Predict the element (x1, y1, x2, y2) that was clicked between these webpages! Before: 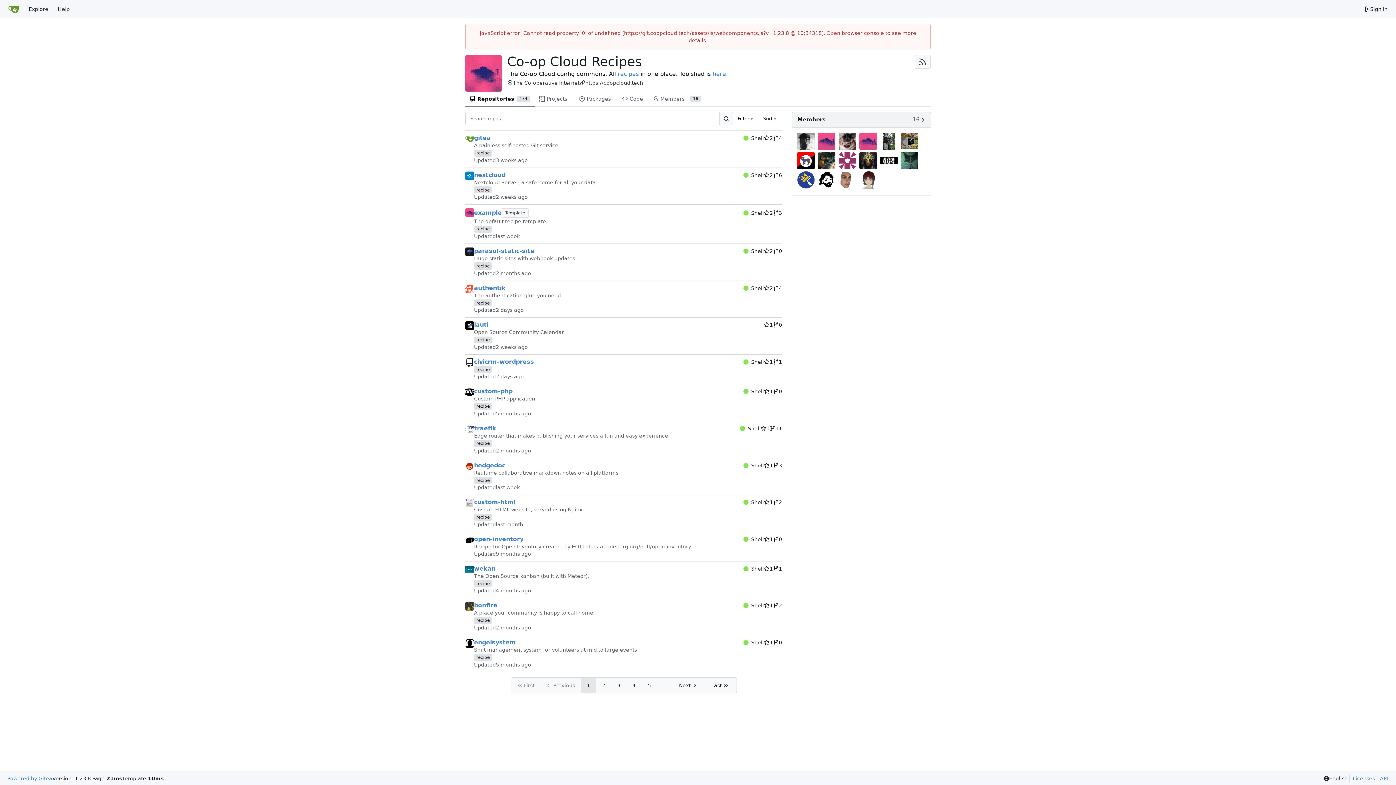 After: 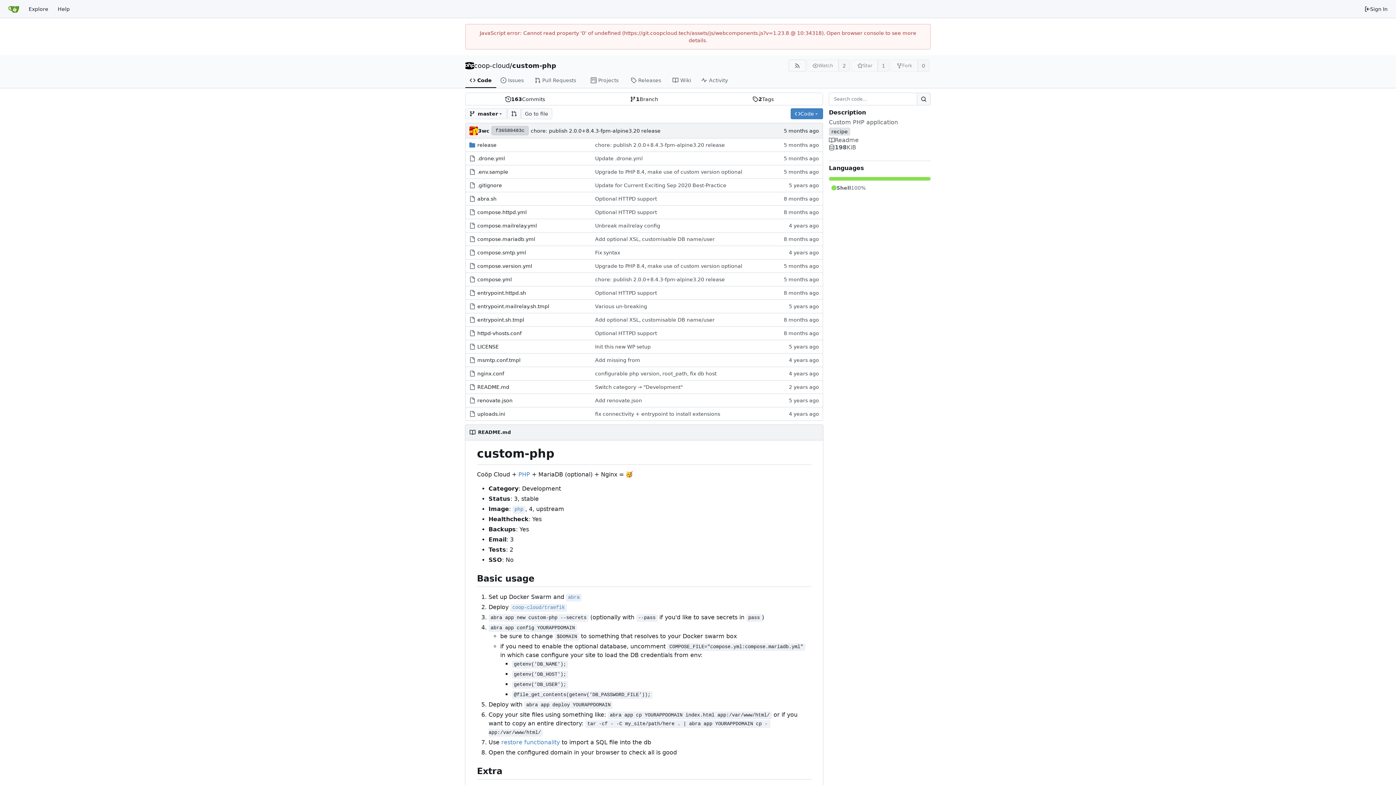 Action: bbox: (474, 388, 512, 395) label: custom-php